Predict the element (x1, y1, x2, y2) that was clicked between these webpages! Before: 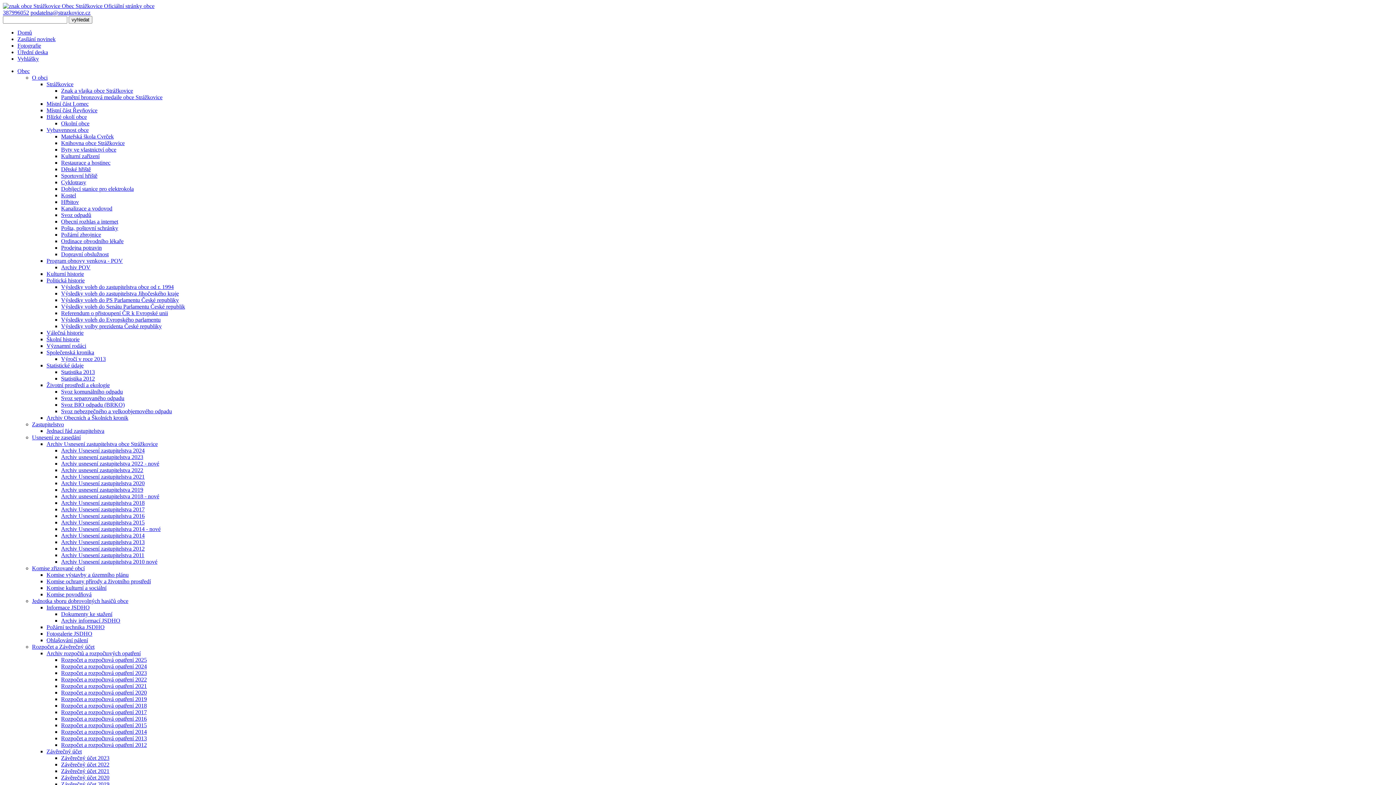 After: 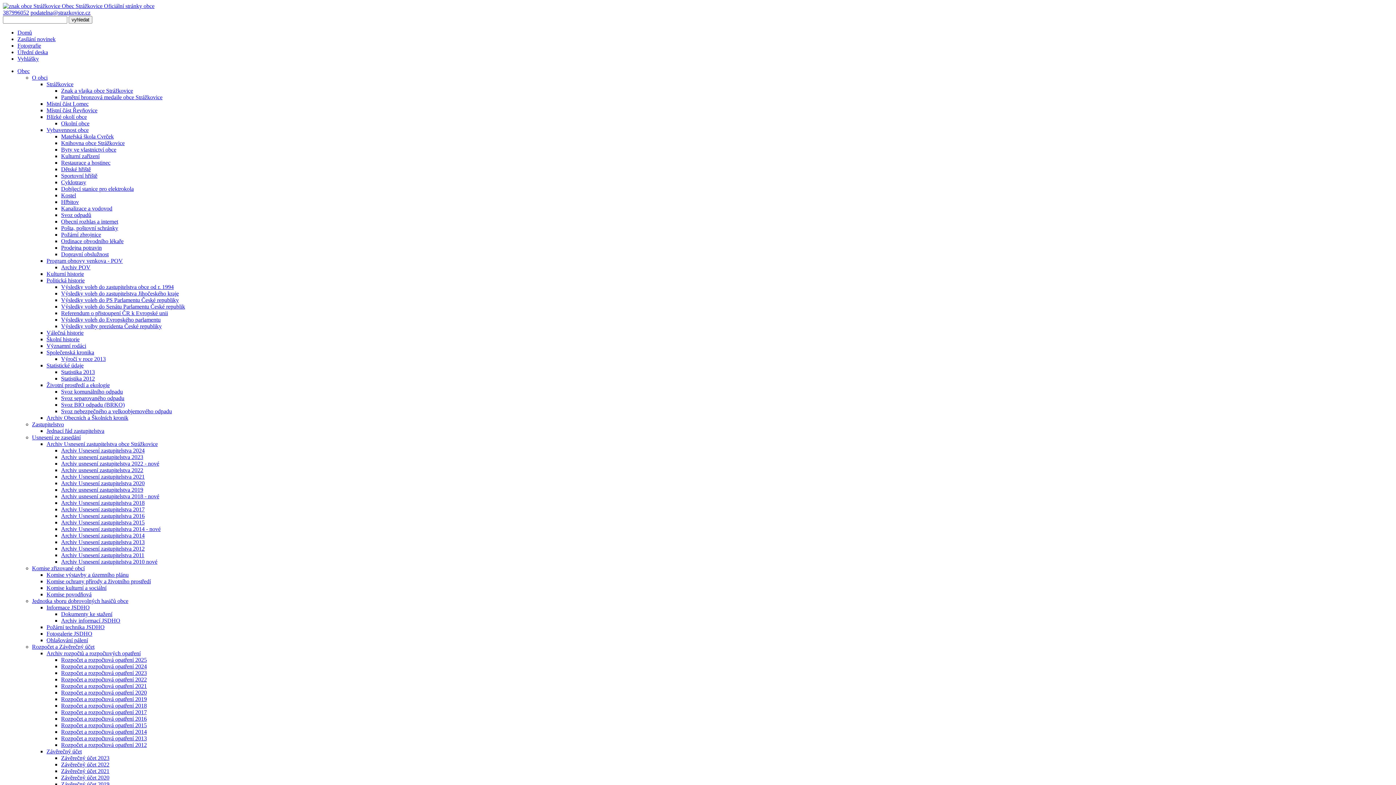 Action: bbox: (2, 9, 29, 15) label: 387996052